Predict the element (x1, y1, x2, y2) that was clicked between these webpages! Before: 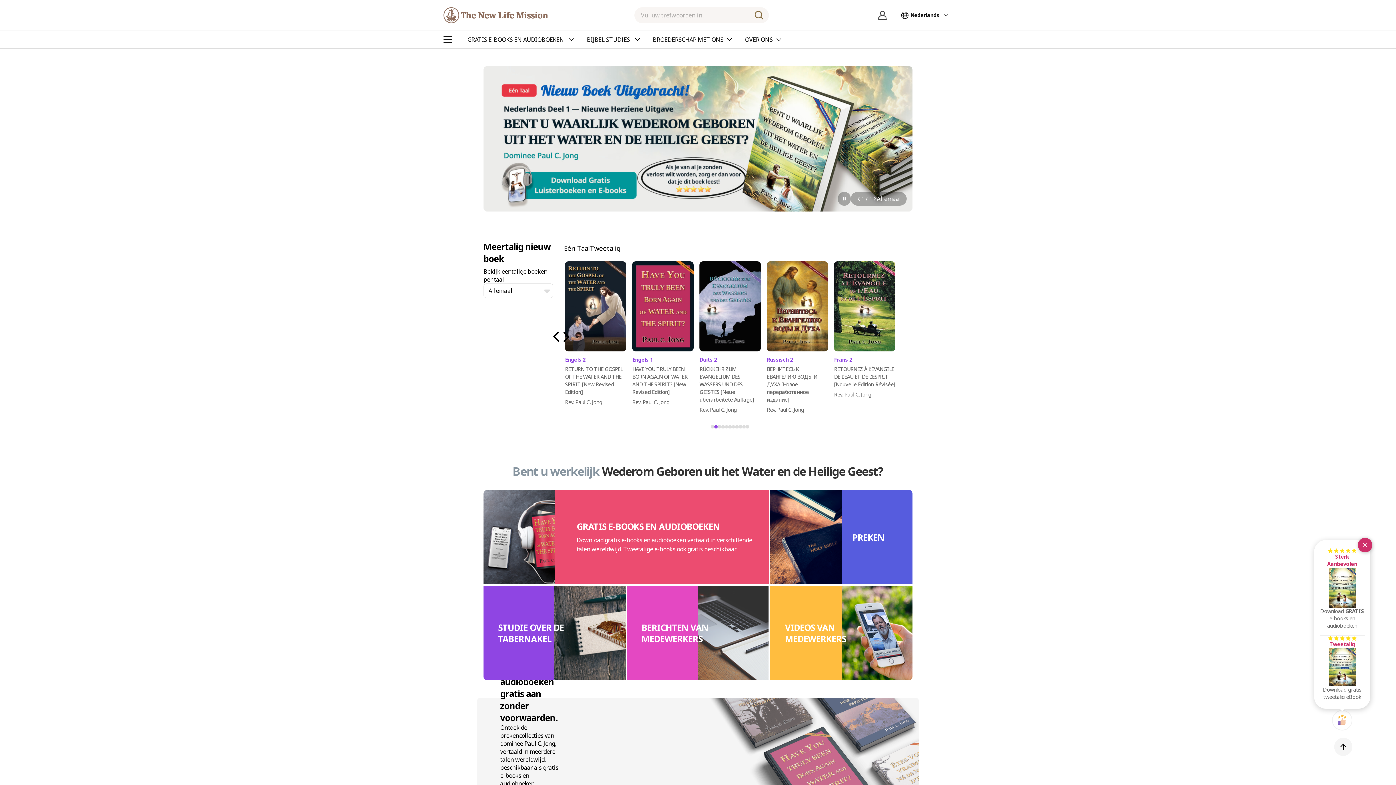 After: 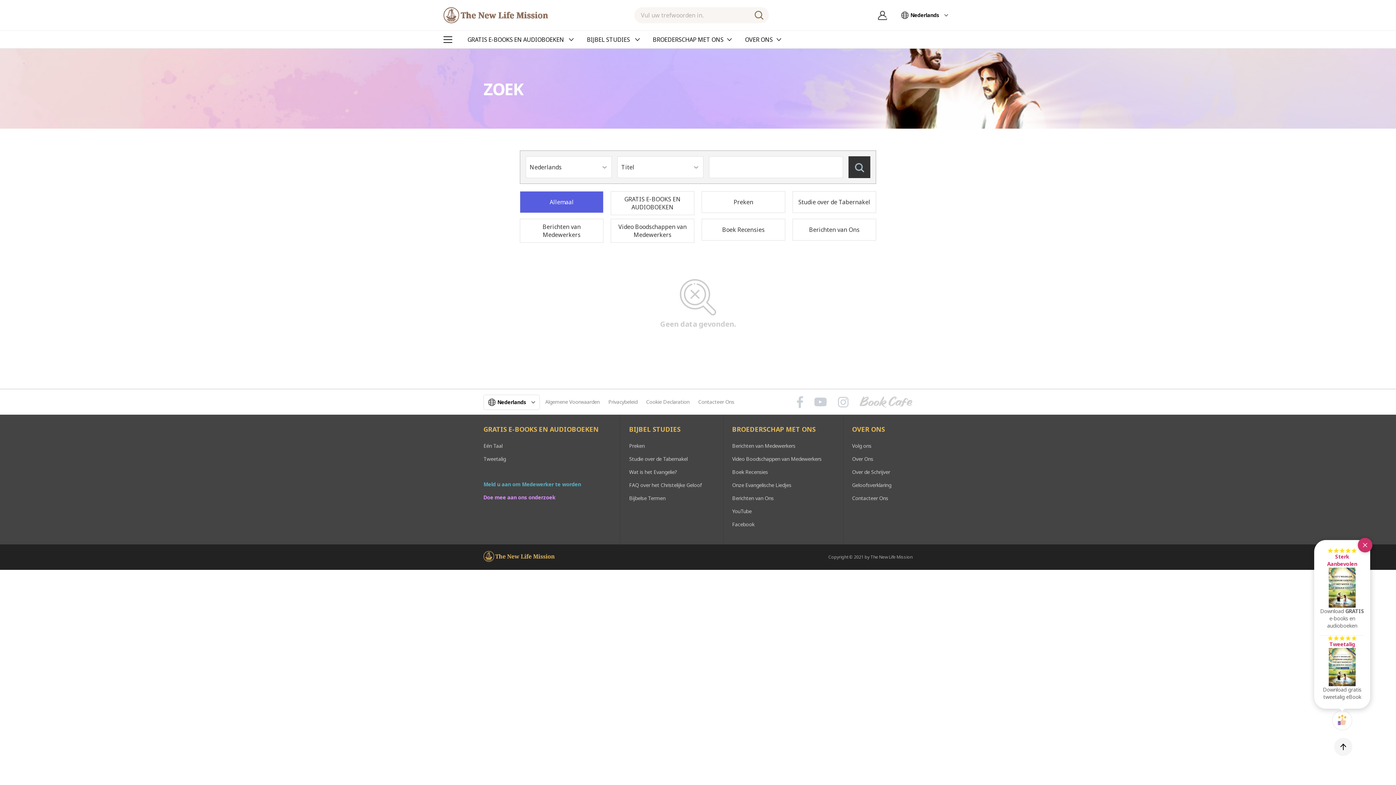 Action: label: ZOEK bbox: (751, 7, 767, 23)